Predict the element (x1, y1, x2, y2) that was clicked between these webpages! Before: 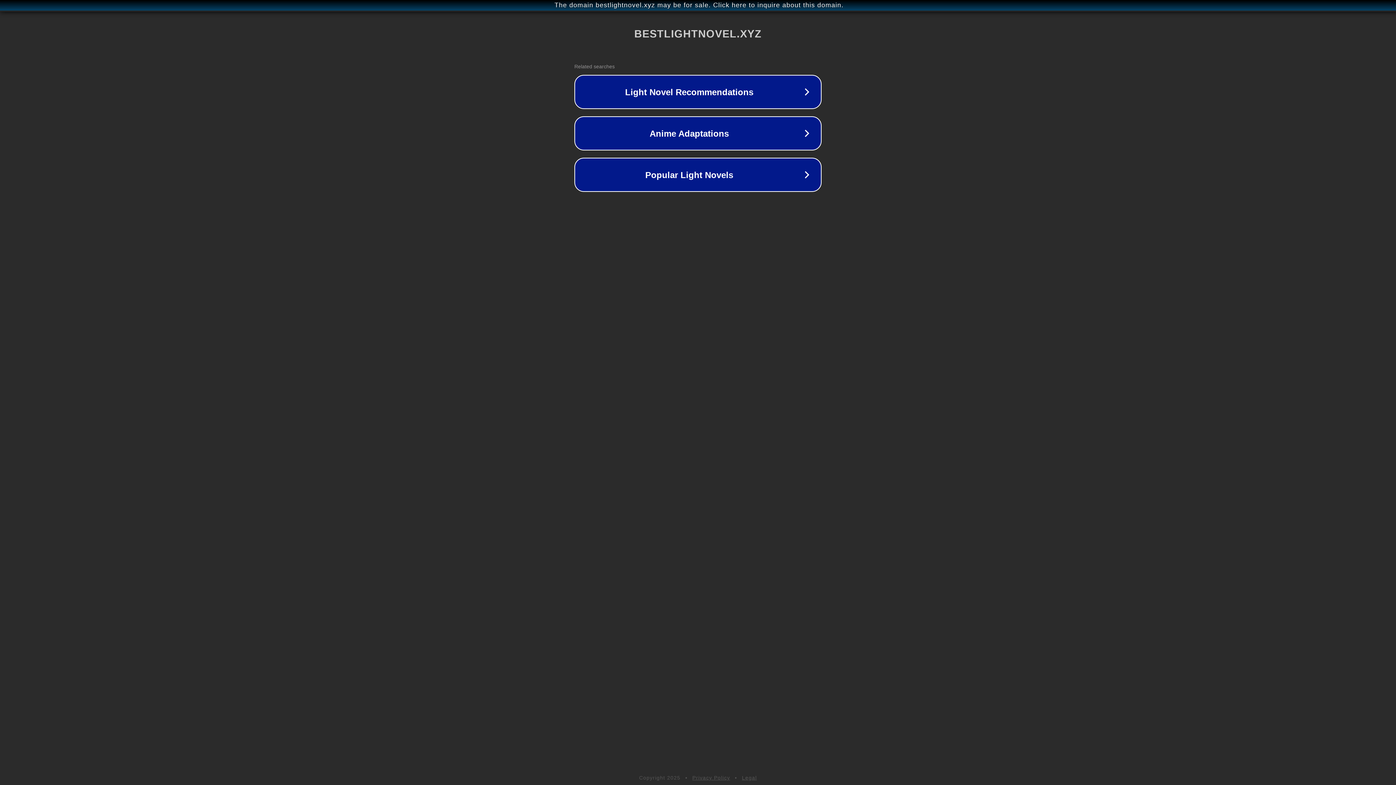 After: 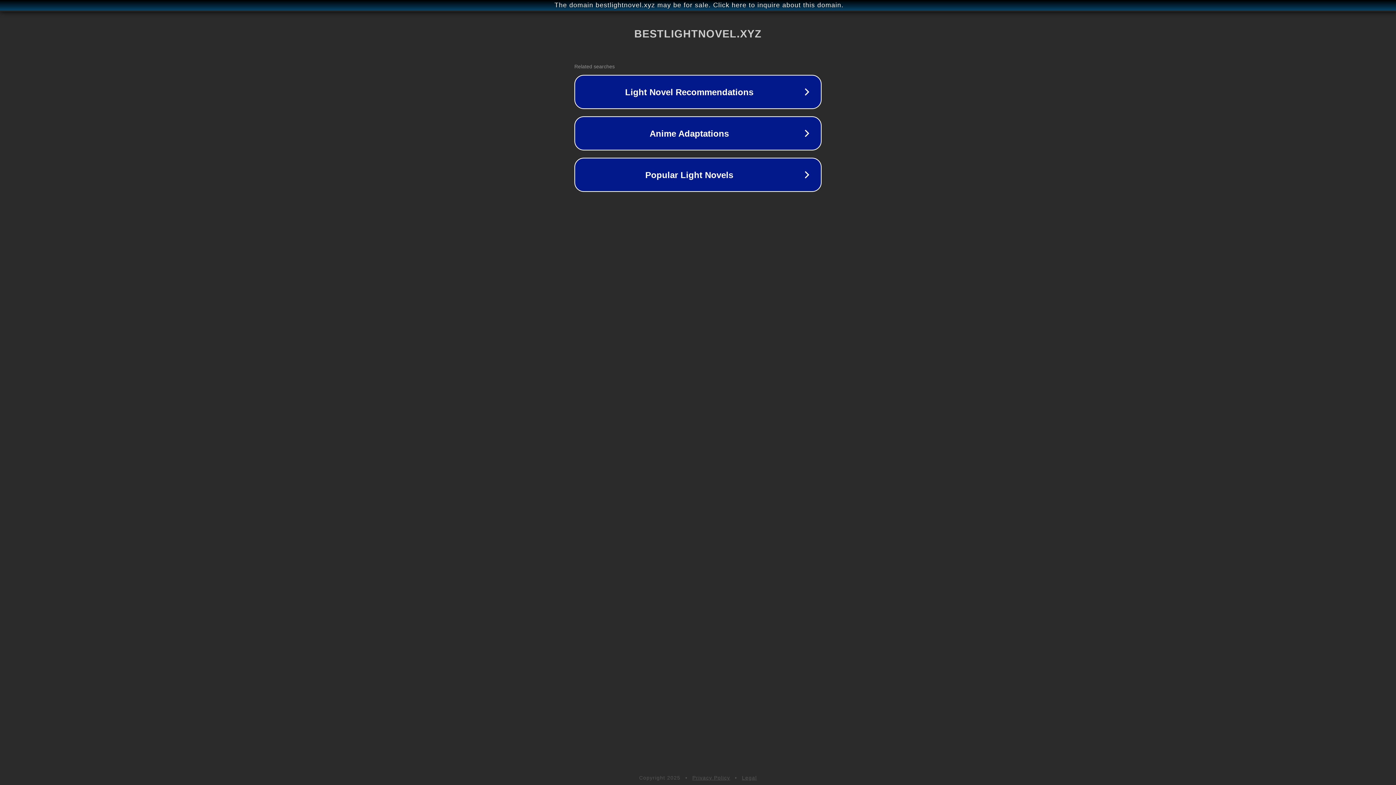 Action: label: Privacy Policy bbox: (692, 775, 730, 781)